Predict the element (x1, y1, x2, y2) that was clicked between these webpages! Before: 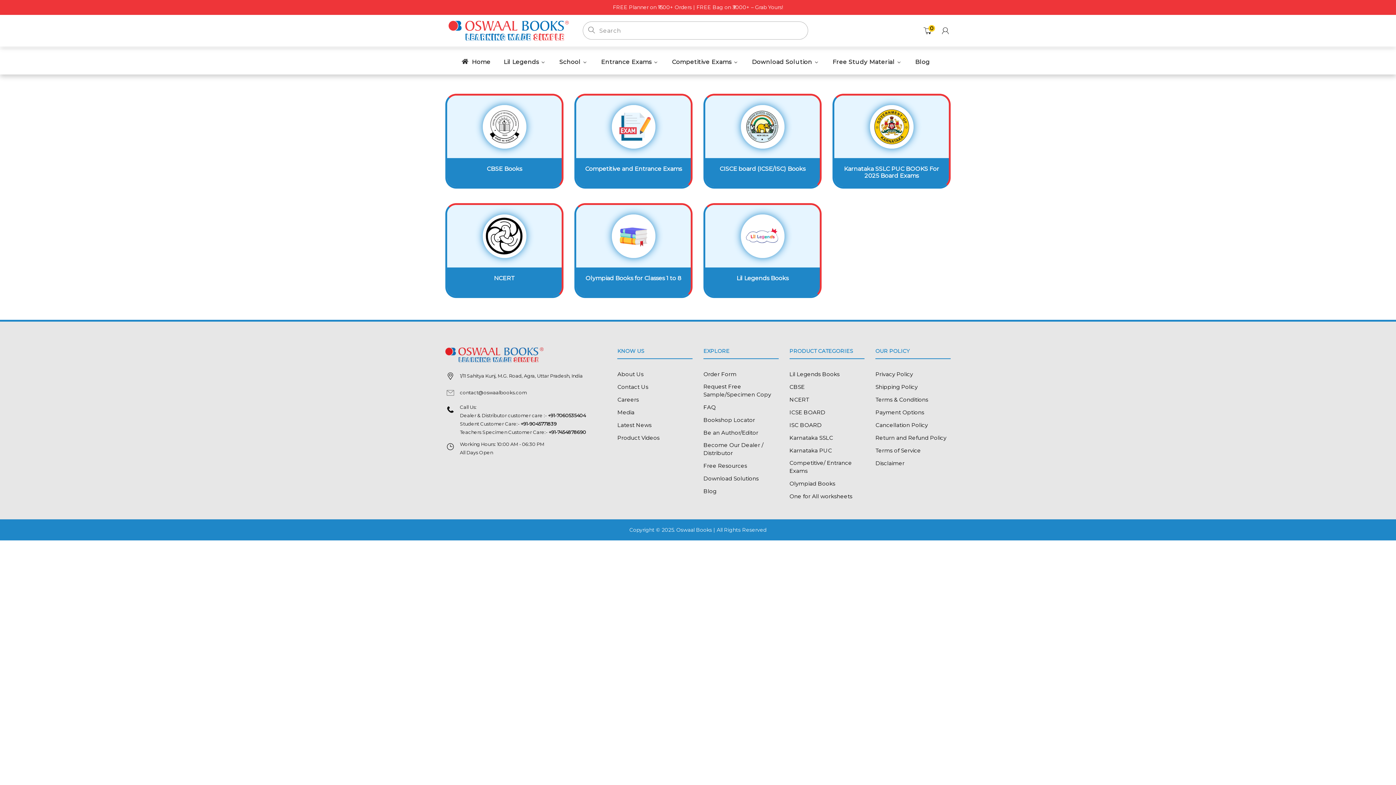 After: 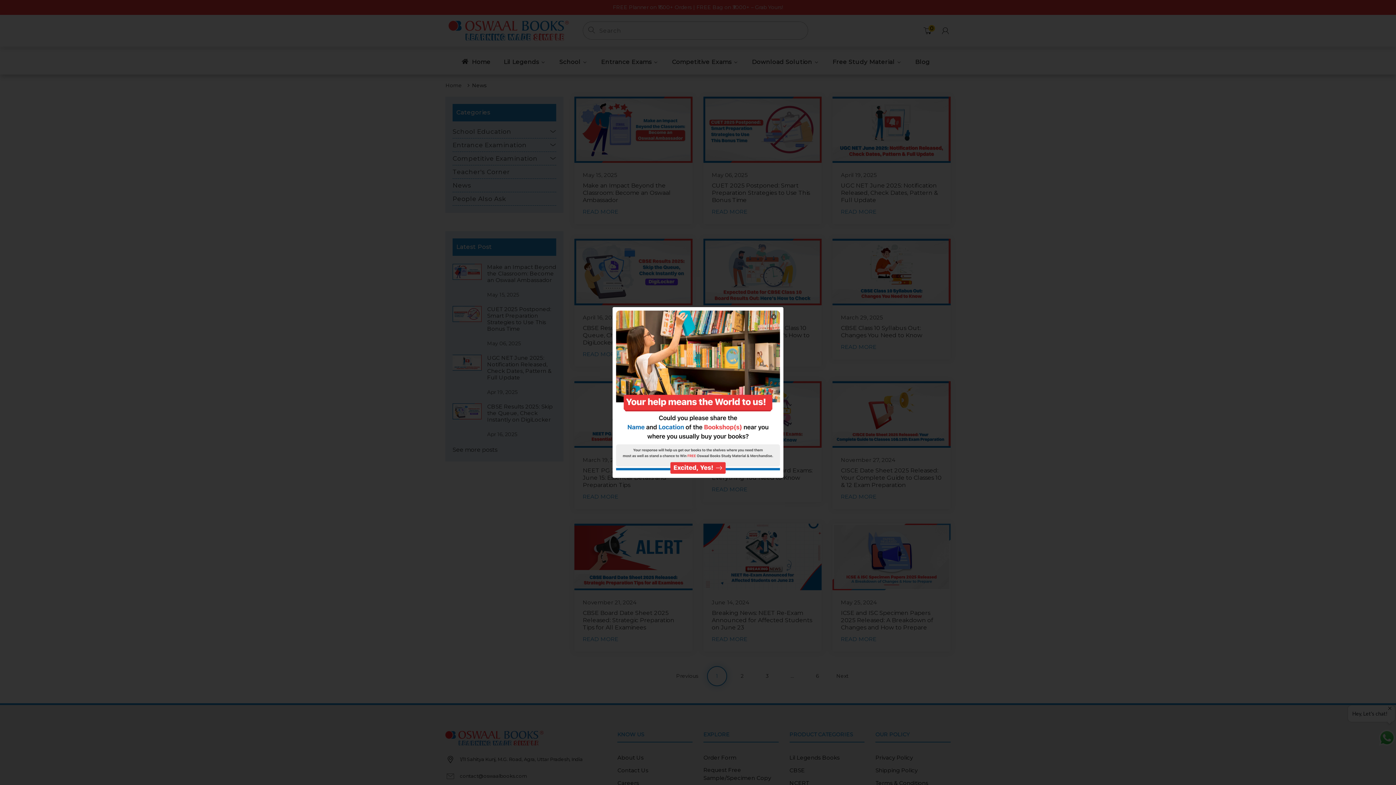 Action: bbox: (617, 421, 651, 429) label: Latest News